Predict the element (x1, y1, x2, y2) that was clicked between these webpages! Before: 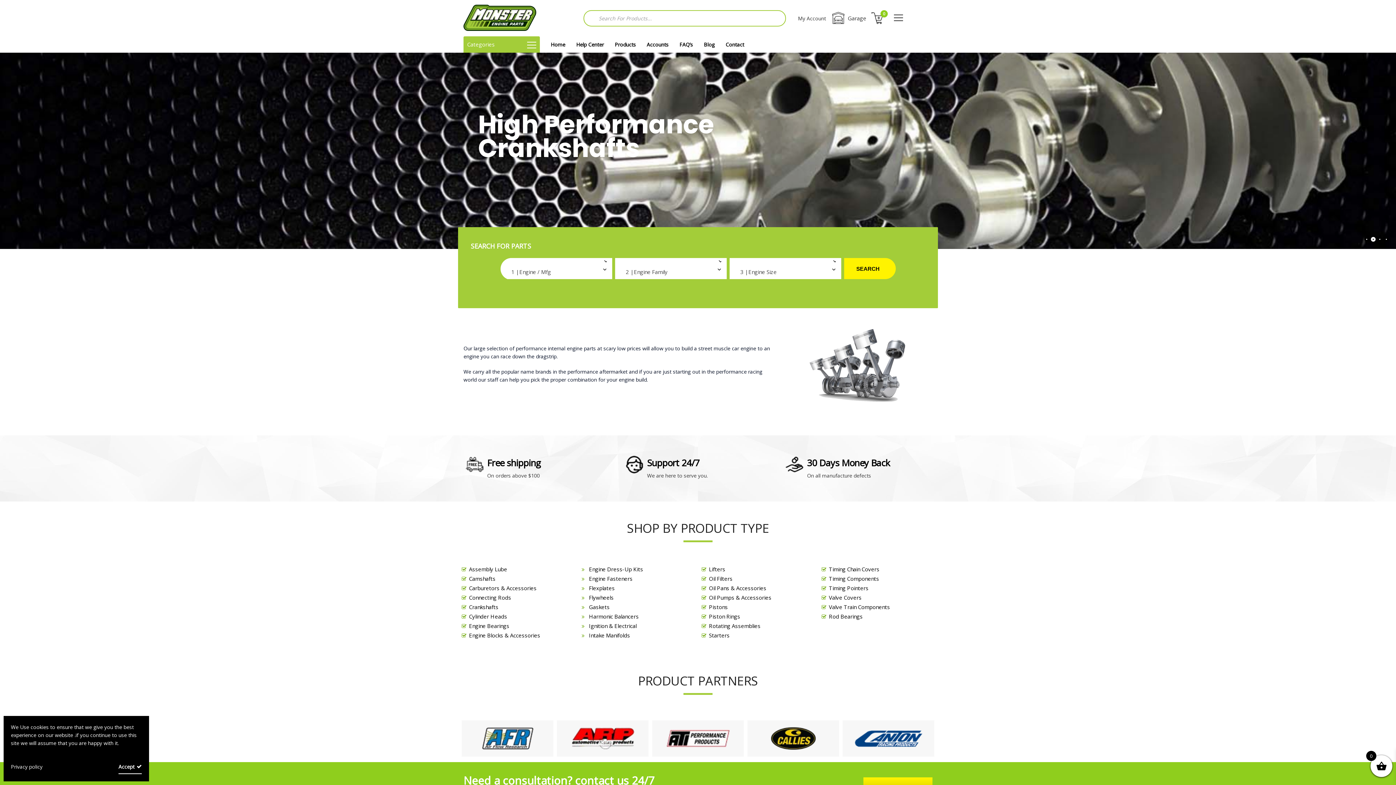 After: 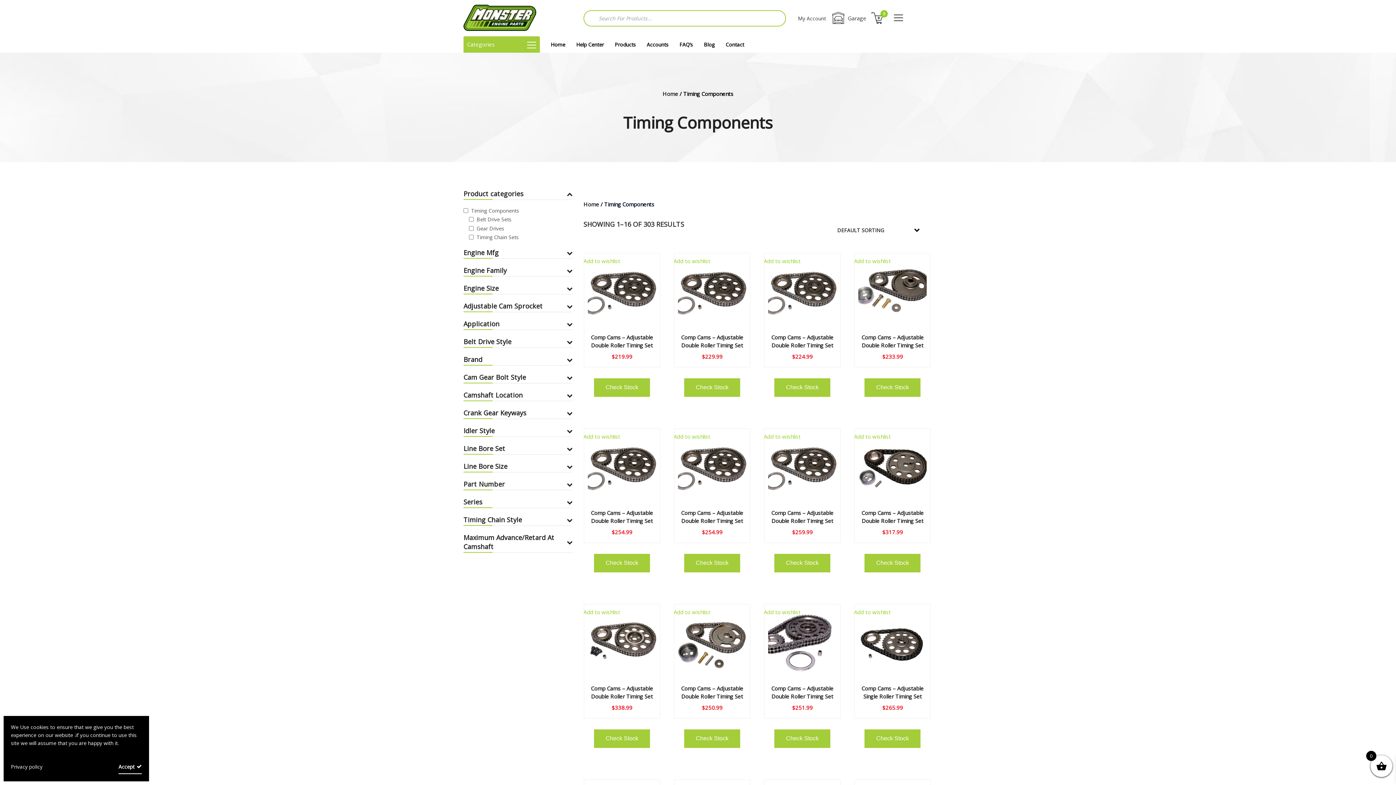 Action: label: Timing Components bbox: (829, 575, 879, 582)